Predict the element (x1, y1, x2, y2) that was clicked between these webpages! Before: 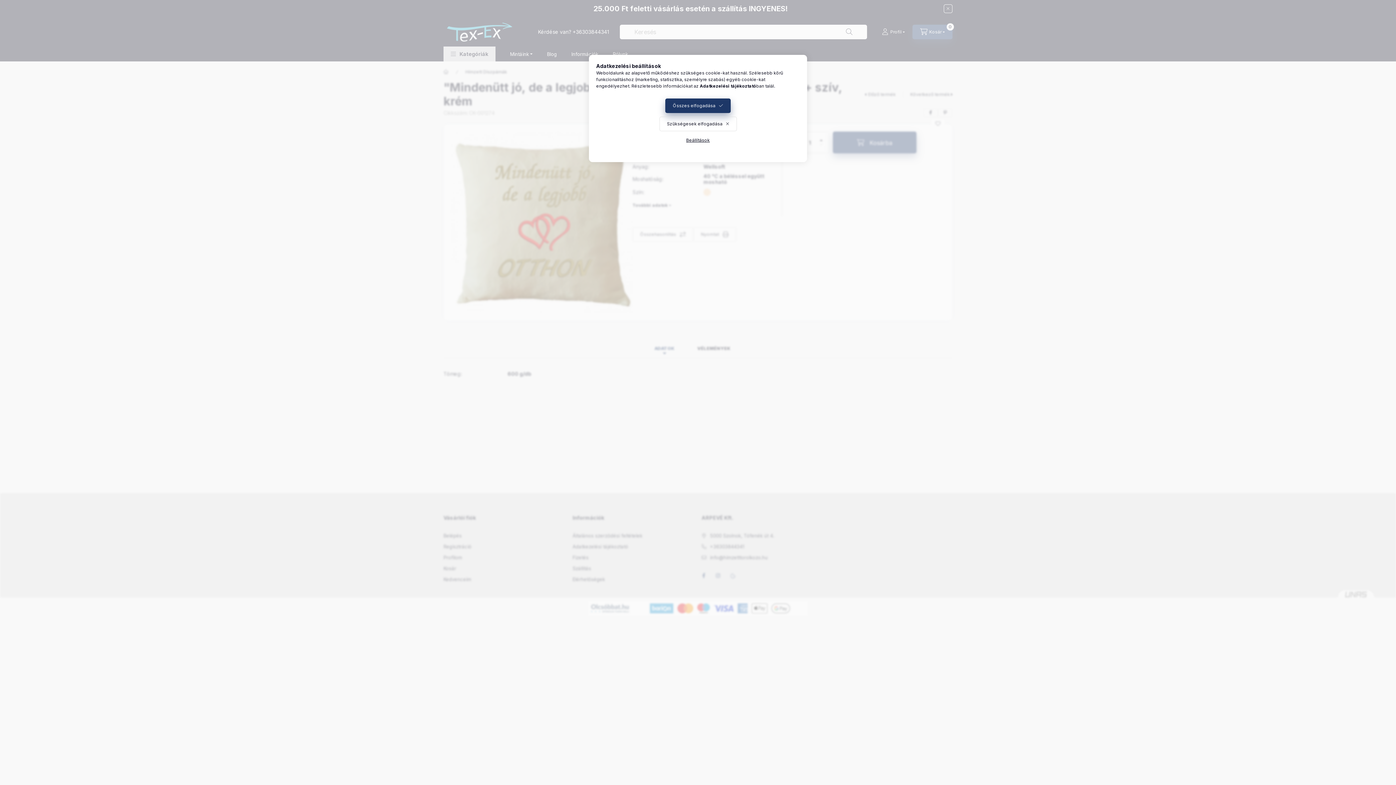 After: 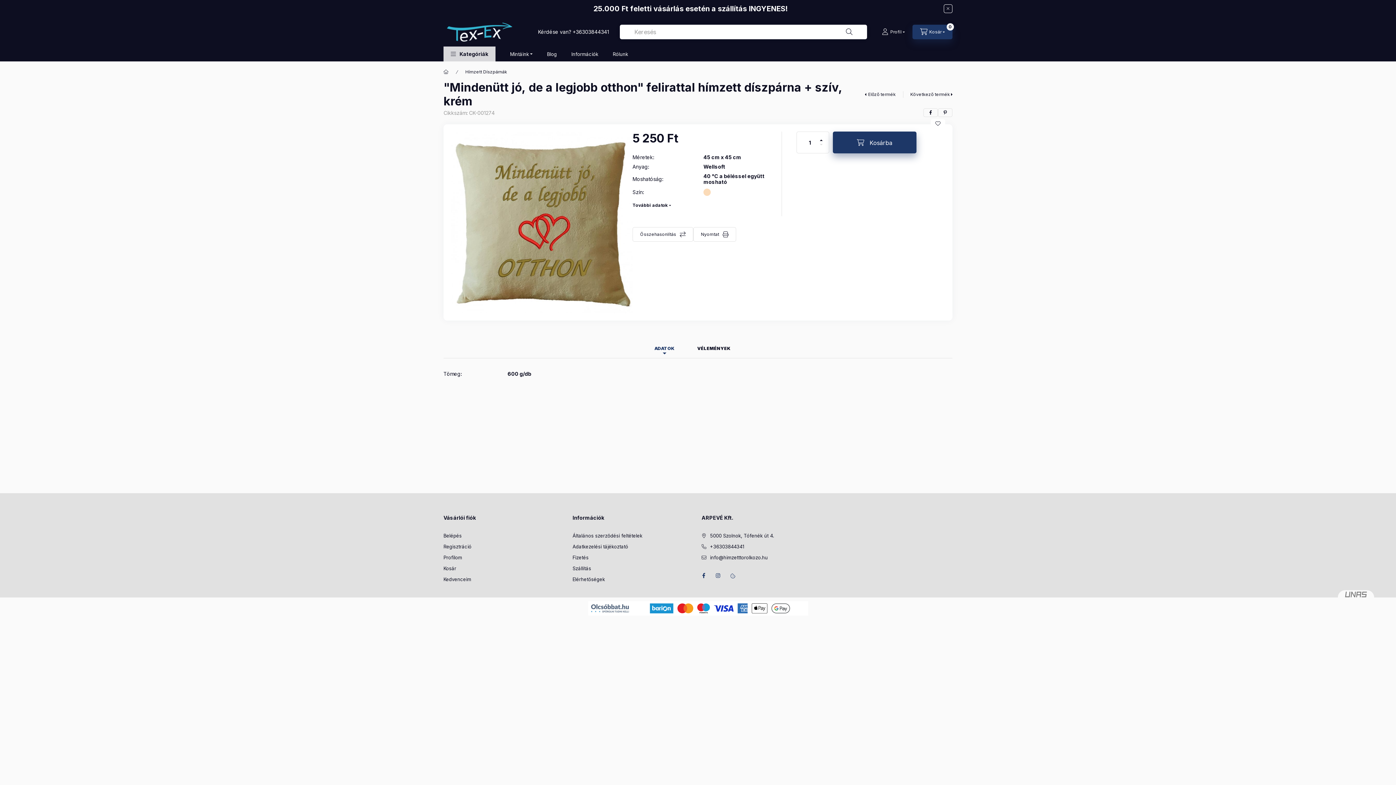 Action: label: Összes elfogadása bbox: (665, 98, 730, 113)